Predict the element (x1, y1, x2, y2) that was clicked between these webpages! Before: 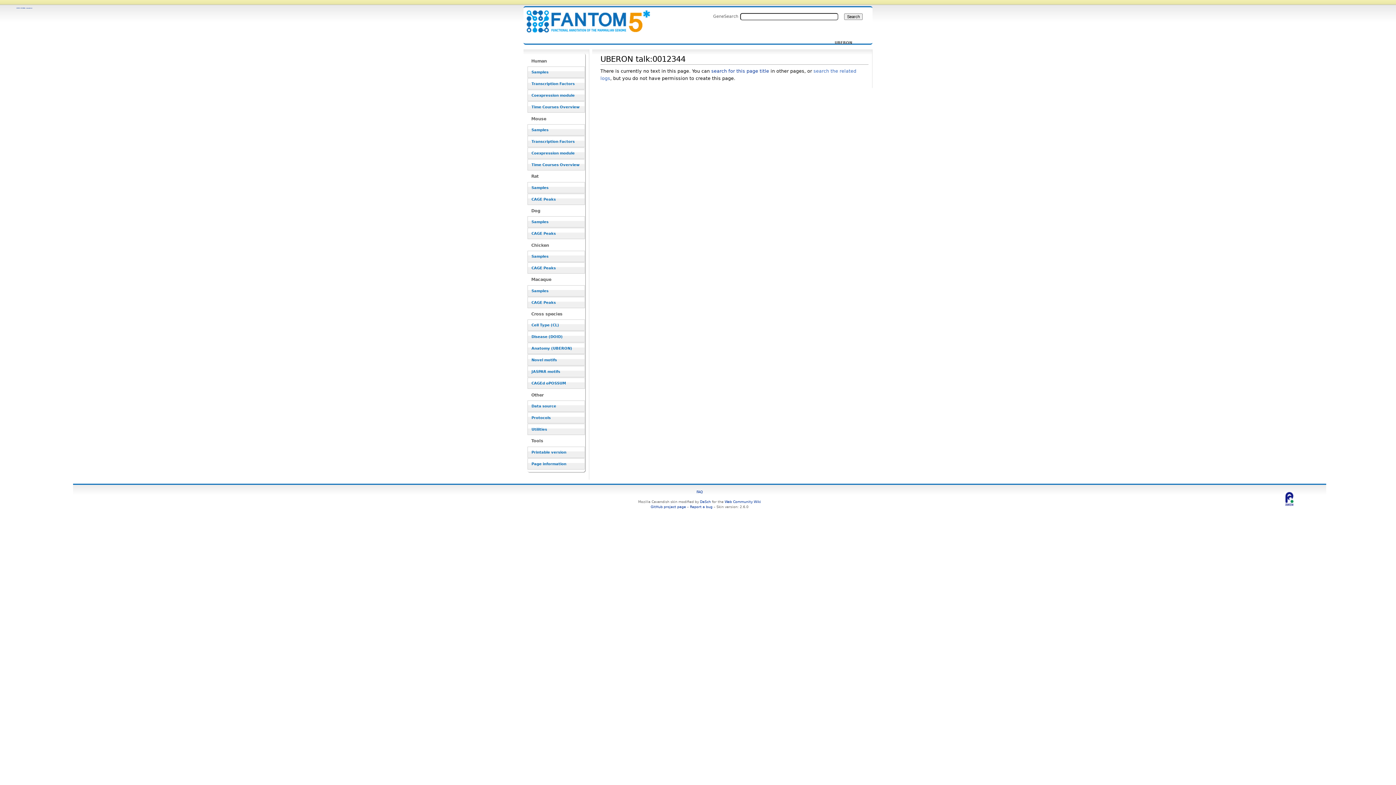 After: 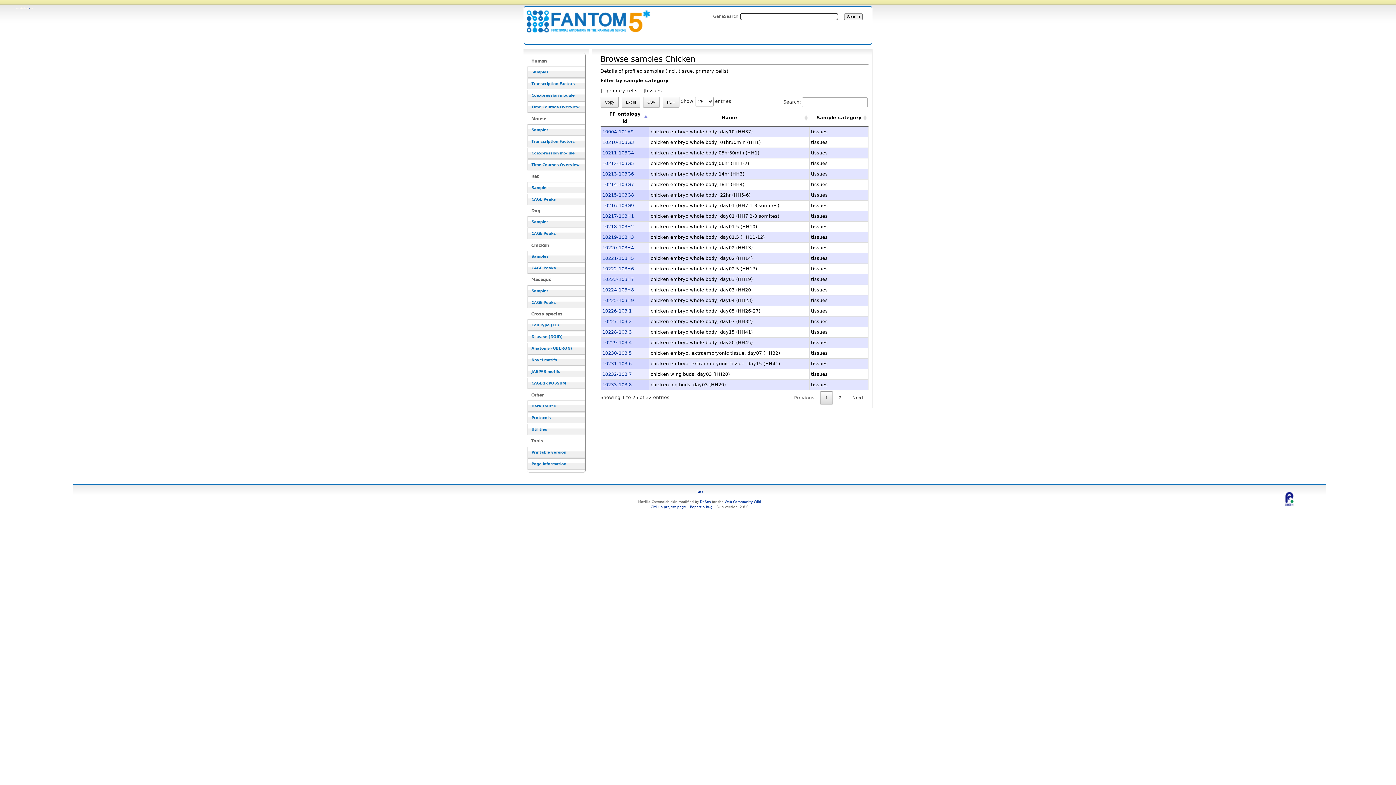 Action: label: Samples bbox: (527, 250, 585, 262)